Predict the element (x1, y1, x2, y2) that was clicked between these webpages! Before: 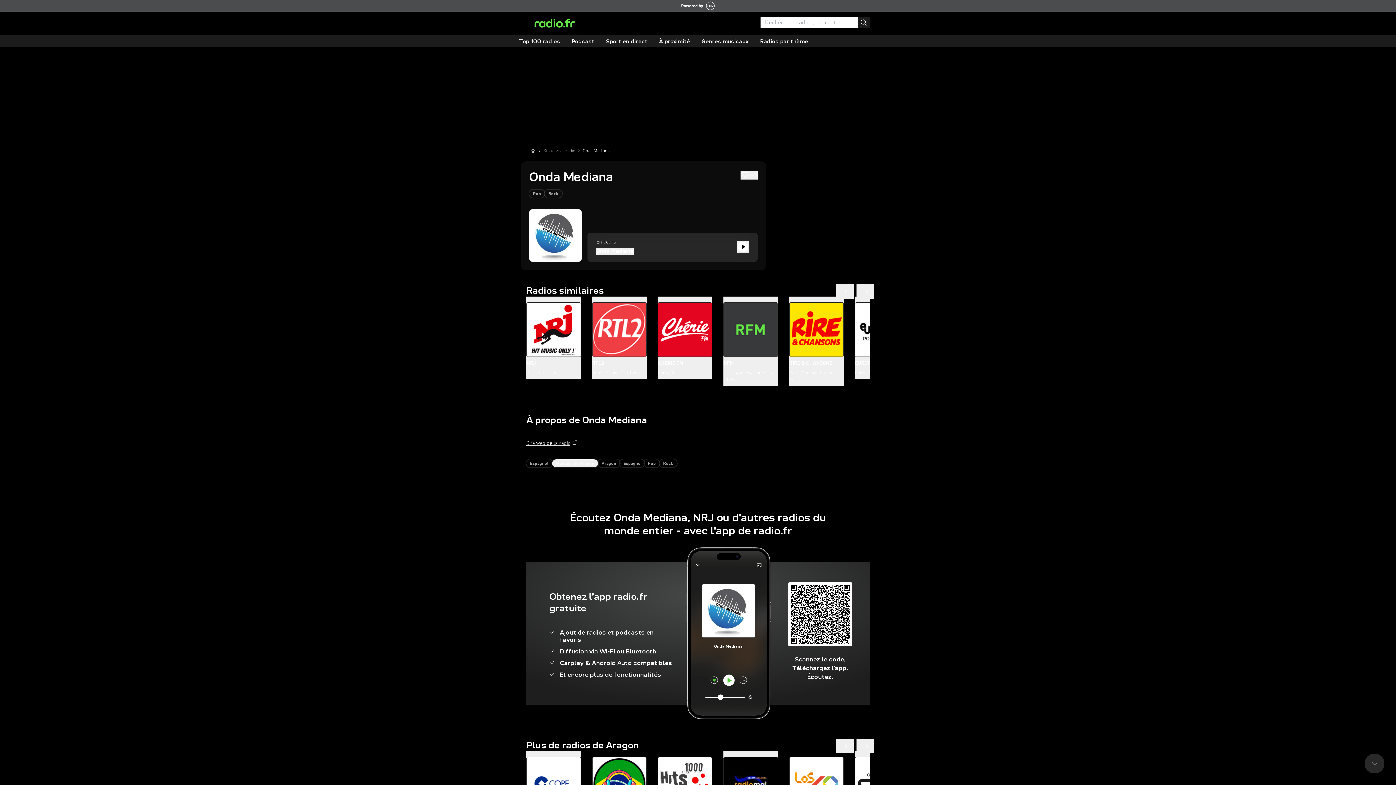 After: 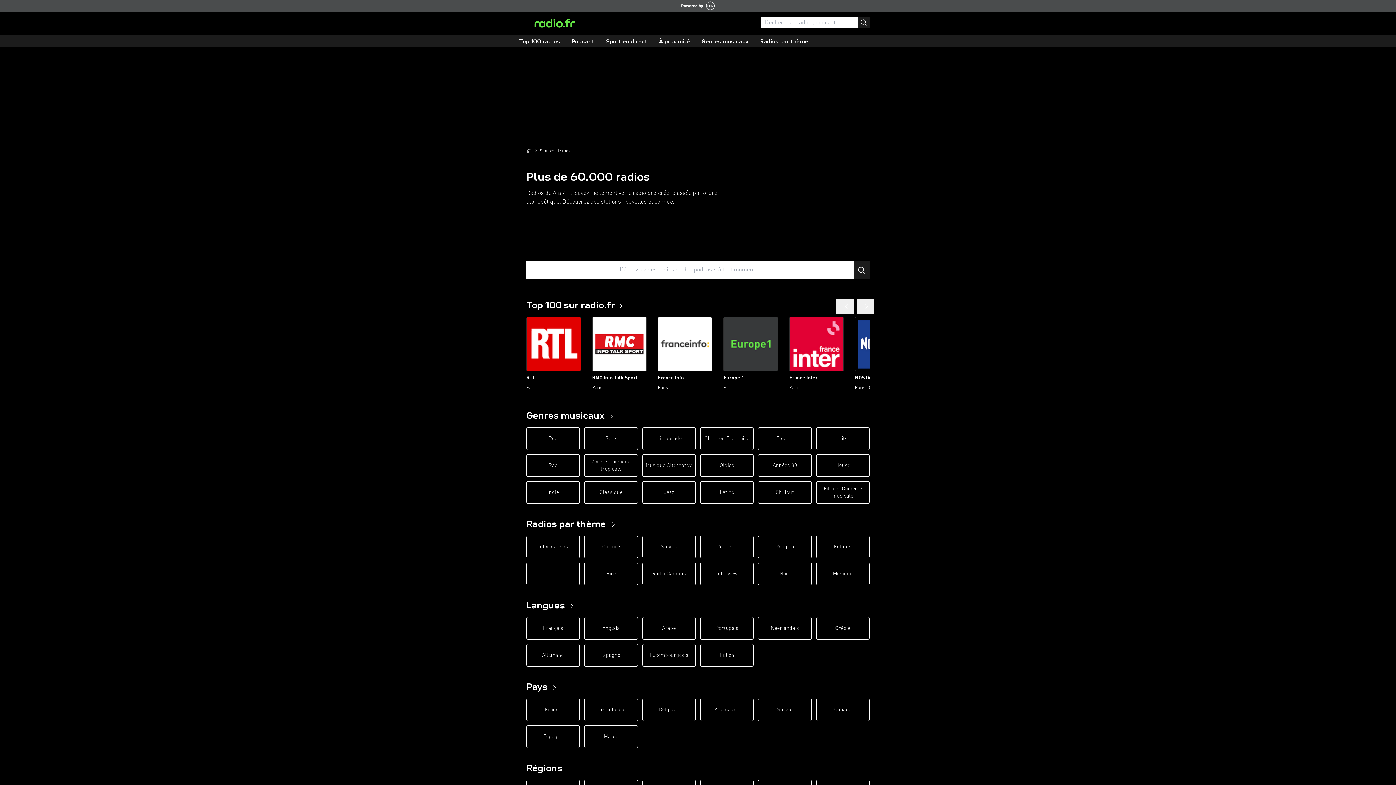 Action: bbox: (543, 147, 575, 154) label: Stations de radio